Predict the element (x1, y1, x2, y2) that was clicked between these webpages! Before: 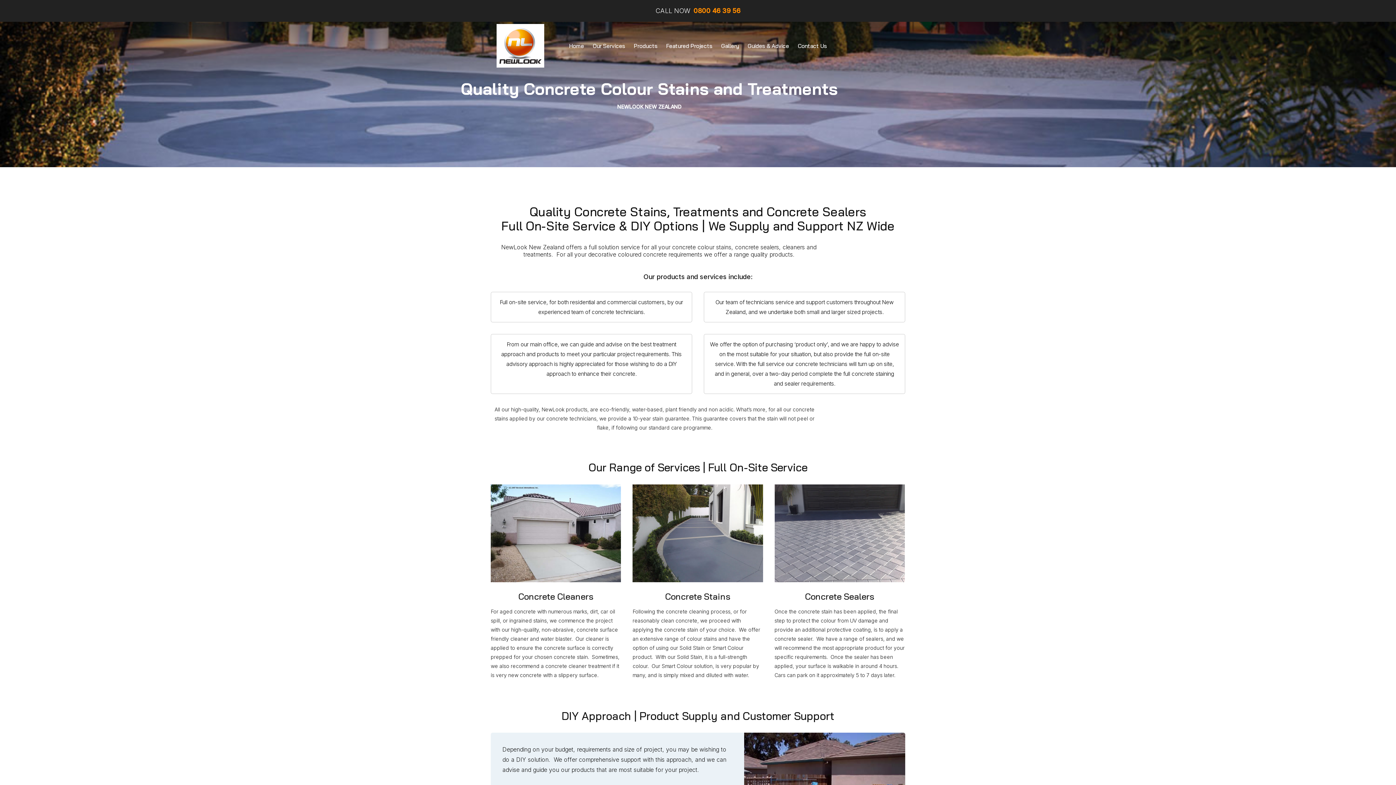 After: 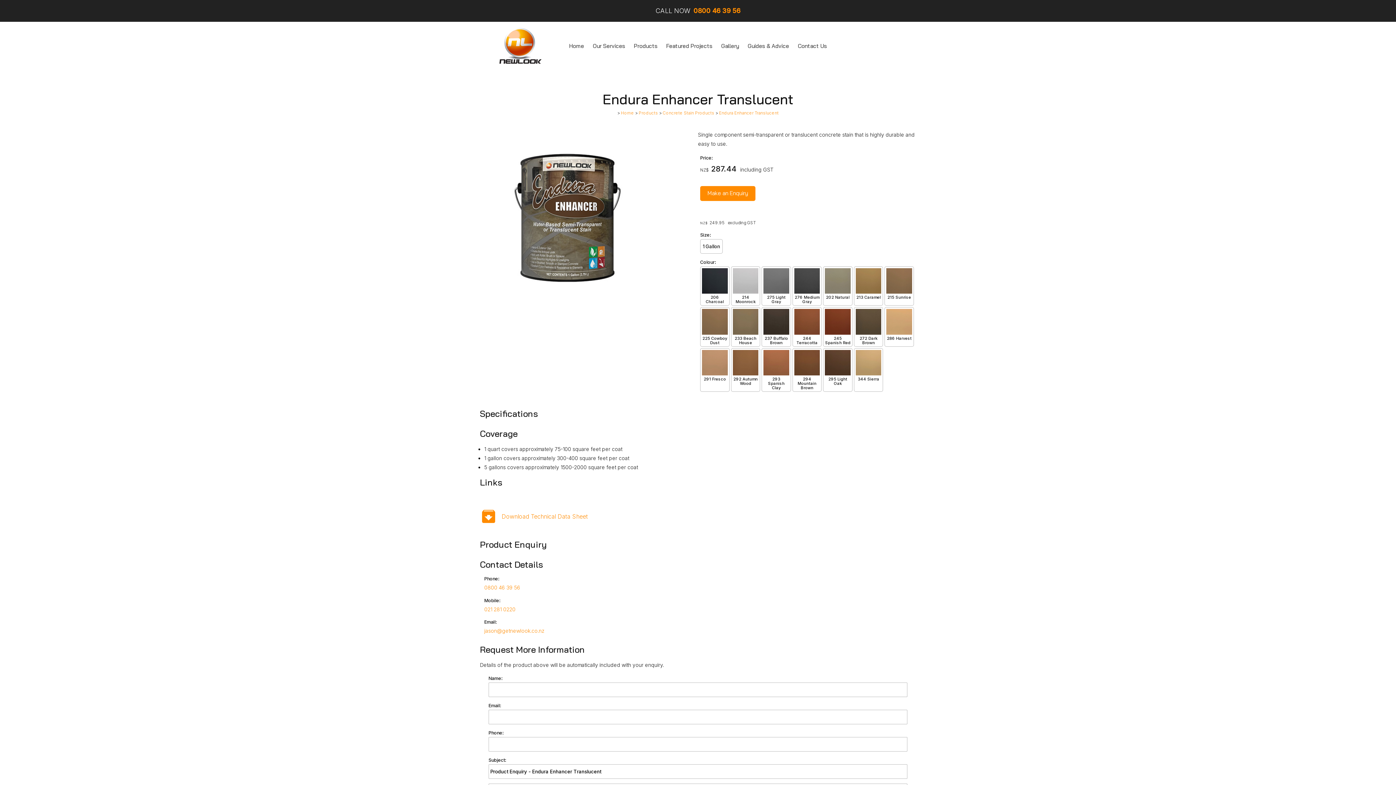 Action: label: Concrete Stains bbox: (665, 591, 730, 602)